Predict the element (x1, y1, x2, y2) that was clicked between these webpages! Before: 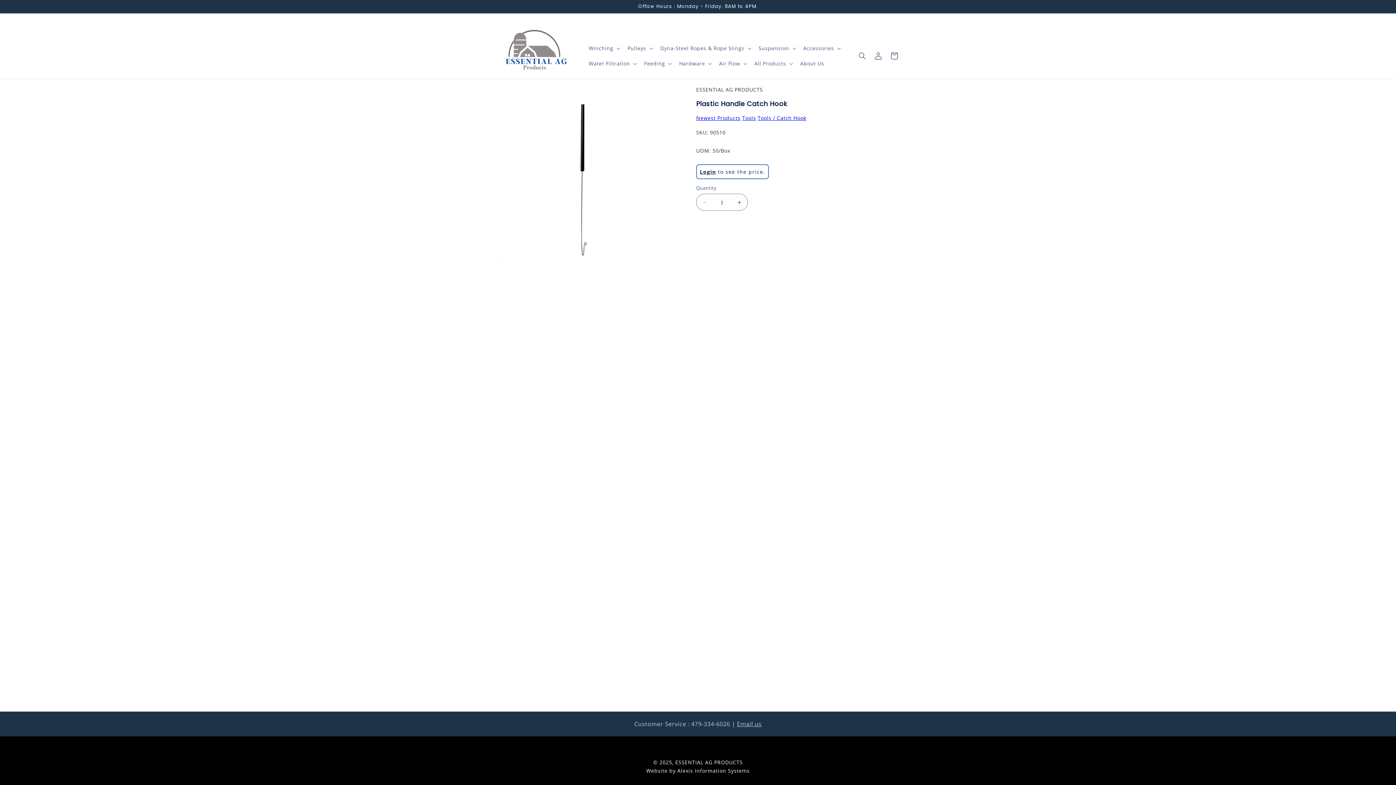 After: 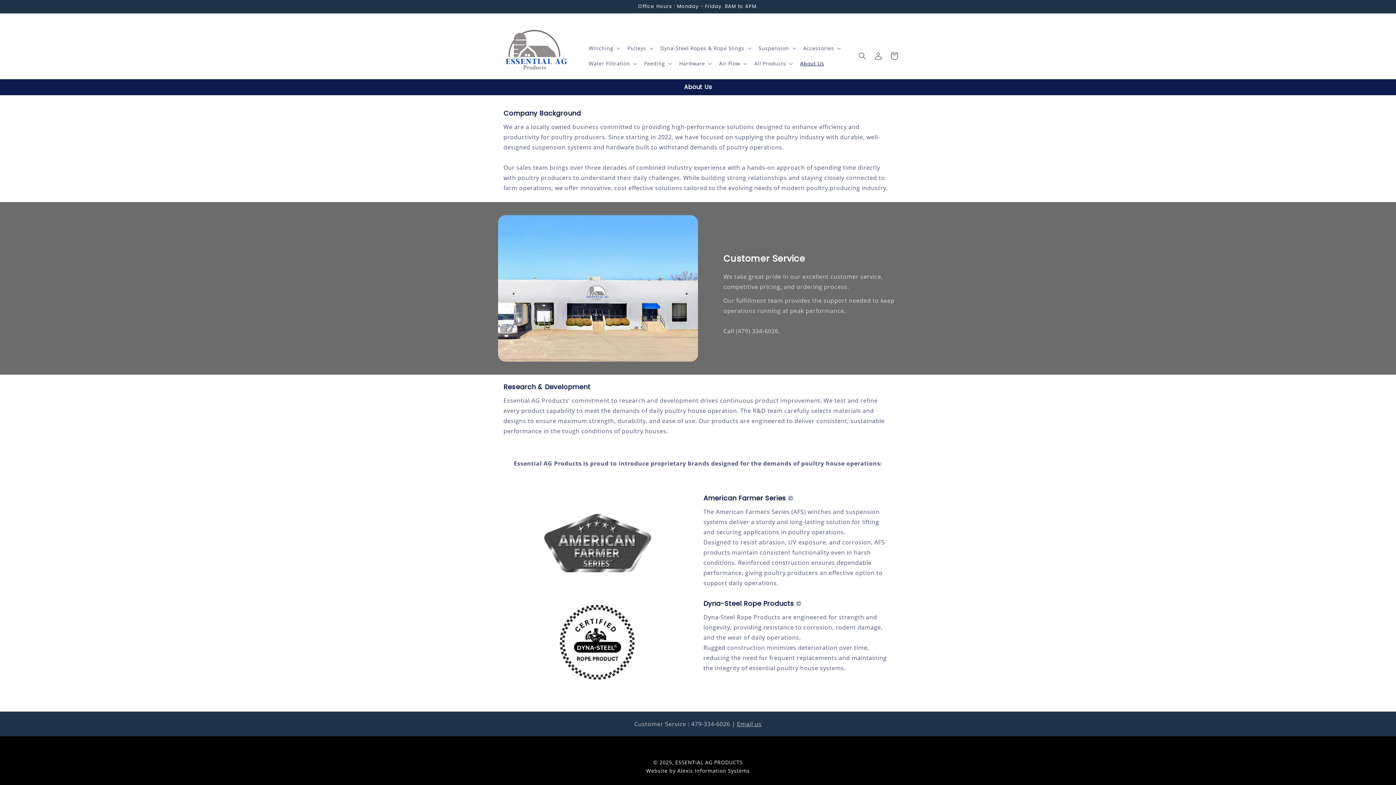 Action: bbox: (796, 55, 828, 71) label: About Us